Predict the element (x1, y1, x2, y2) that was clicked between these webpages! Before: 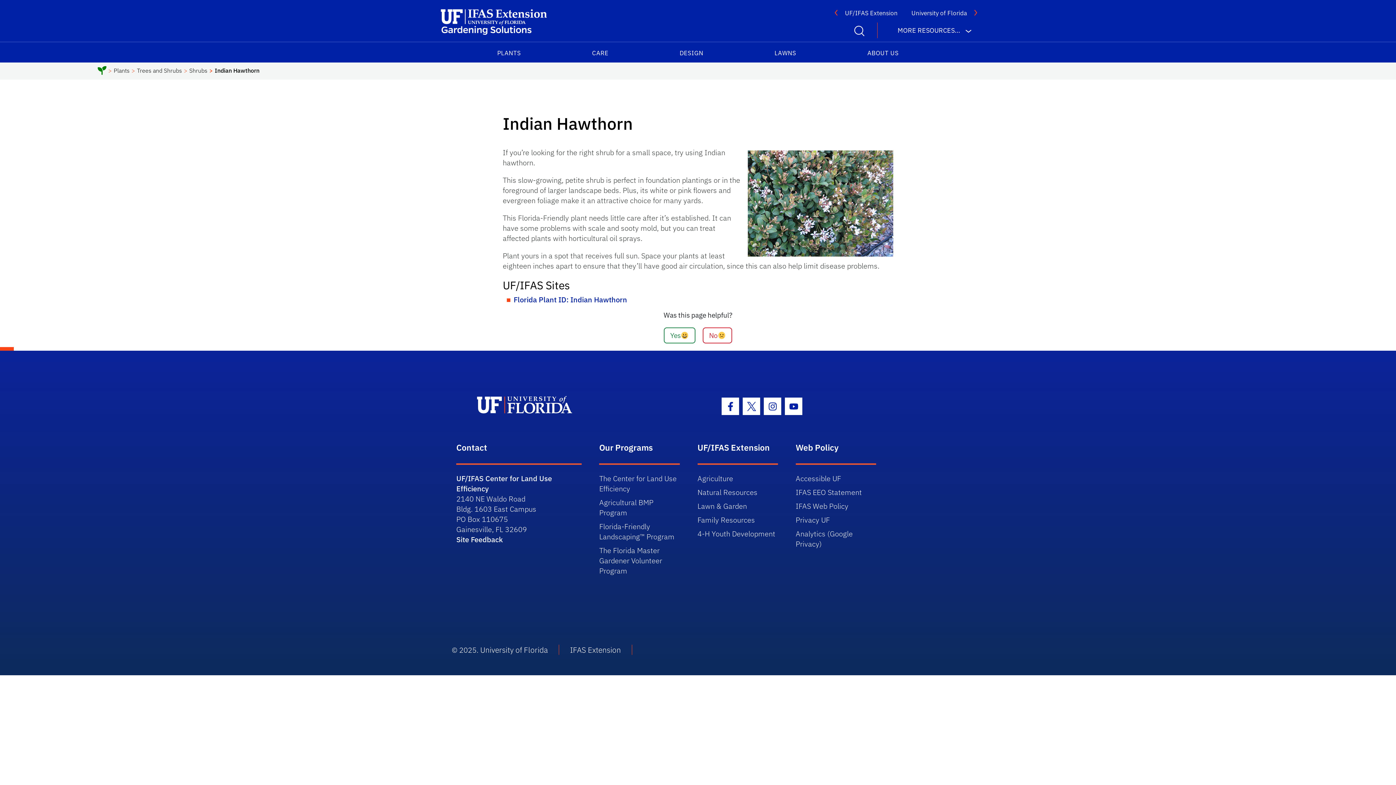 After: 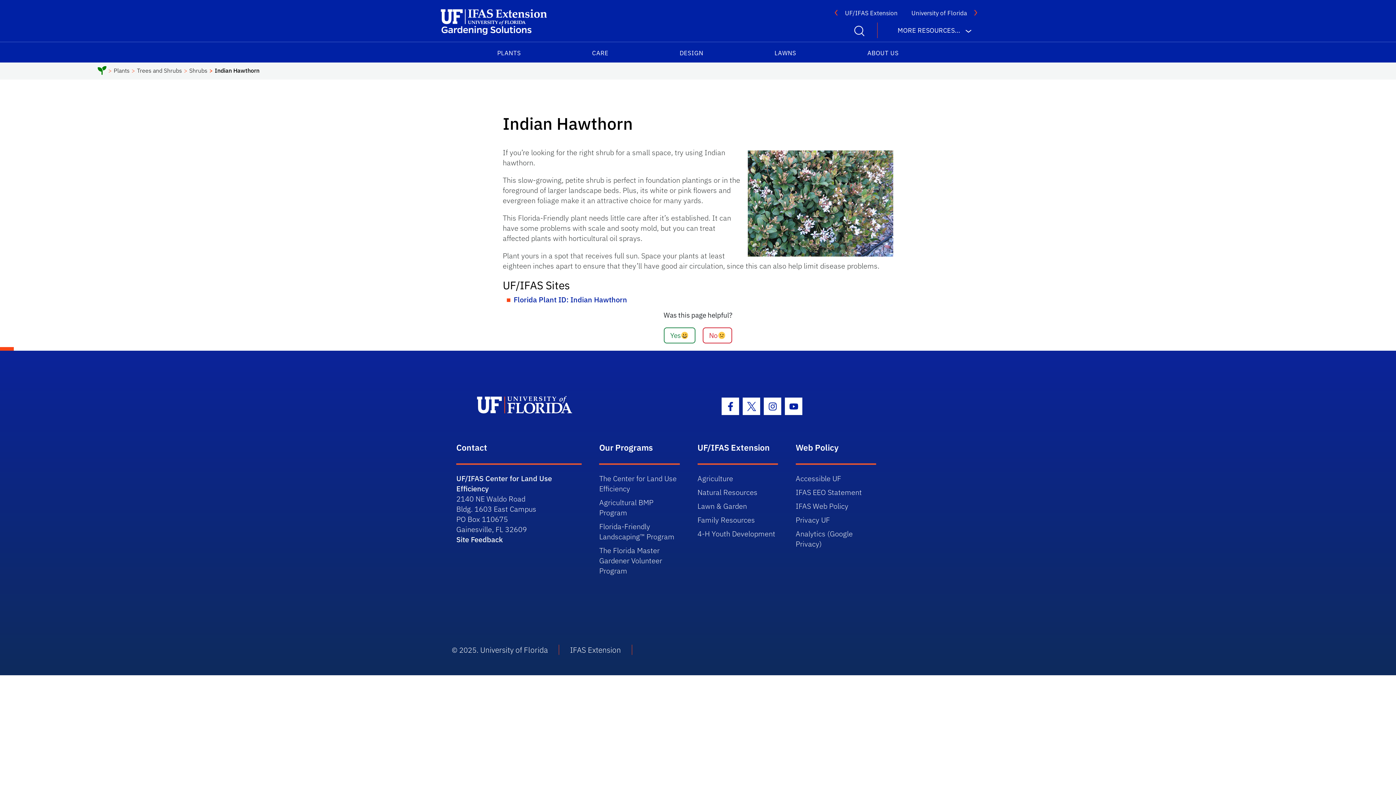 Action: bbox: (742, 397, 760, 415) label: Twitter Icon